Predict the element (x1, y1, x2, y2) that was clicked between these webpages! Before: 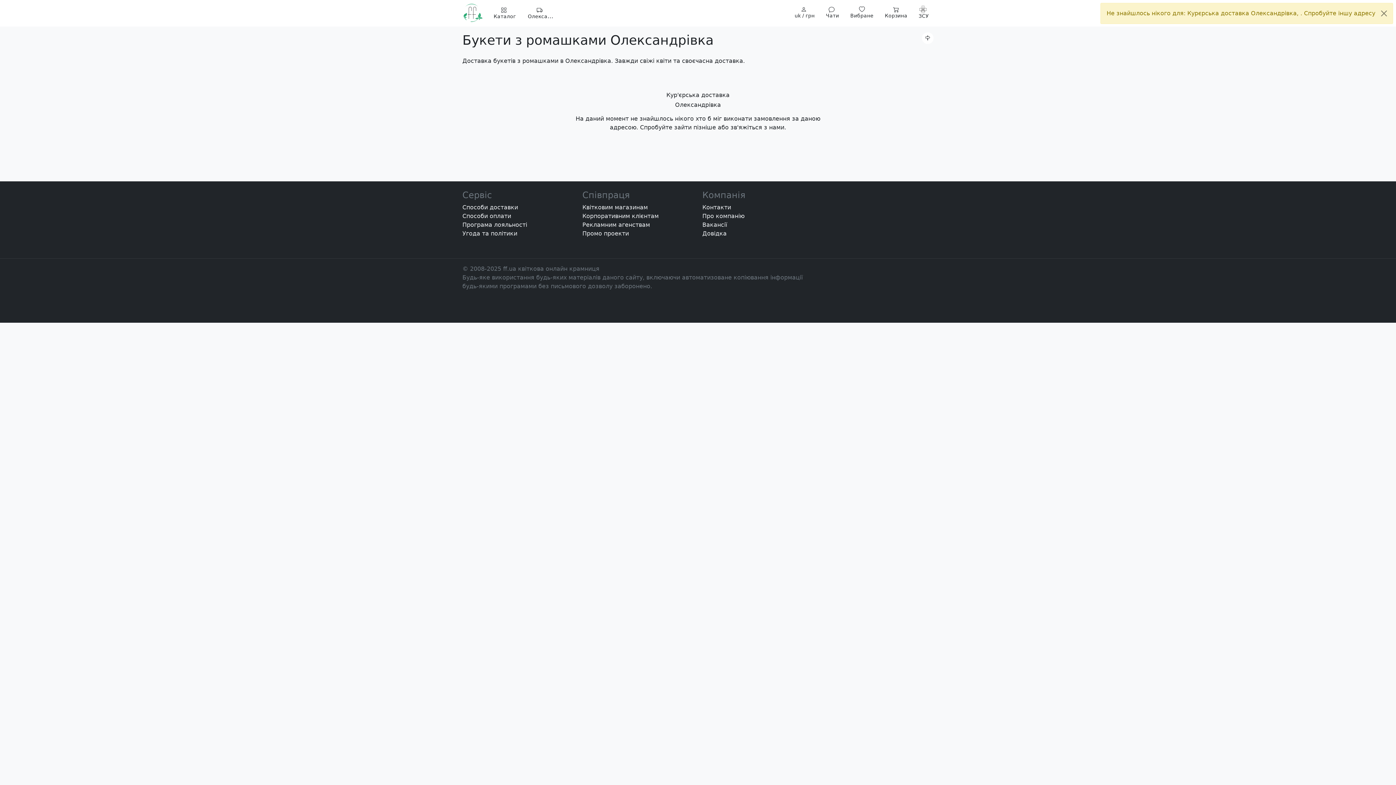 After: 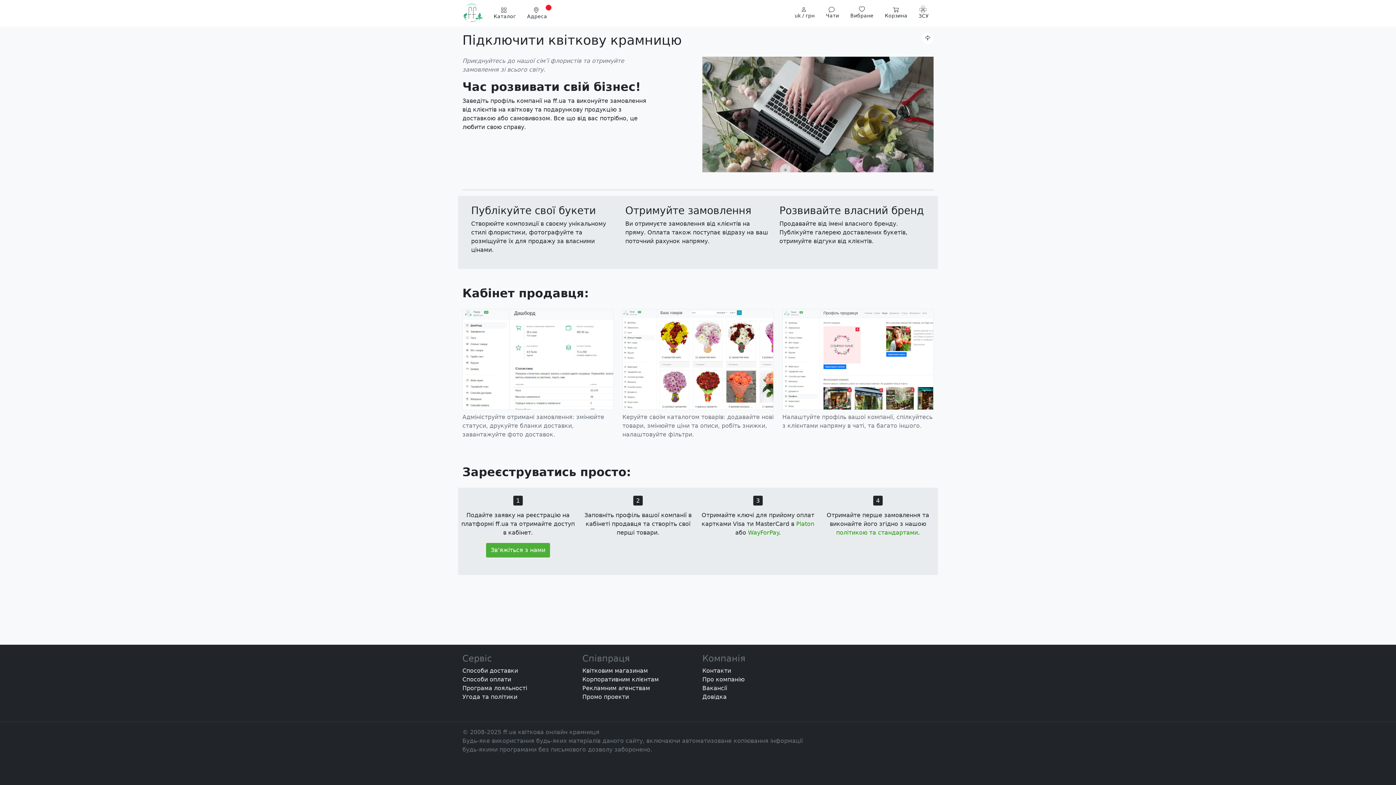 Action: label: Квітковим магазинам bbox: (582, 204, 648, 210)